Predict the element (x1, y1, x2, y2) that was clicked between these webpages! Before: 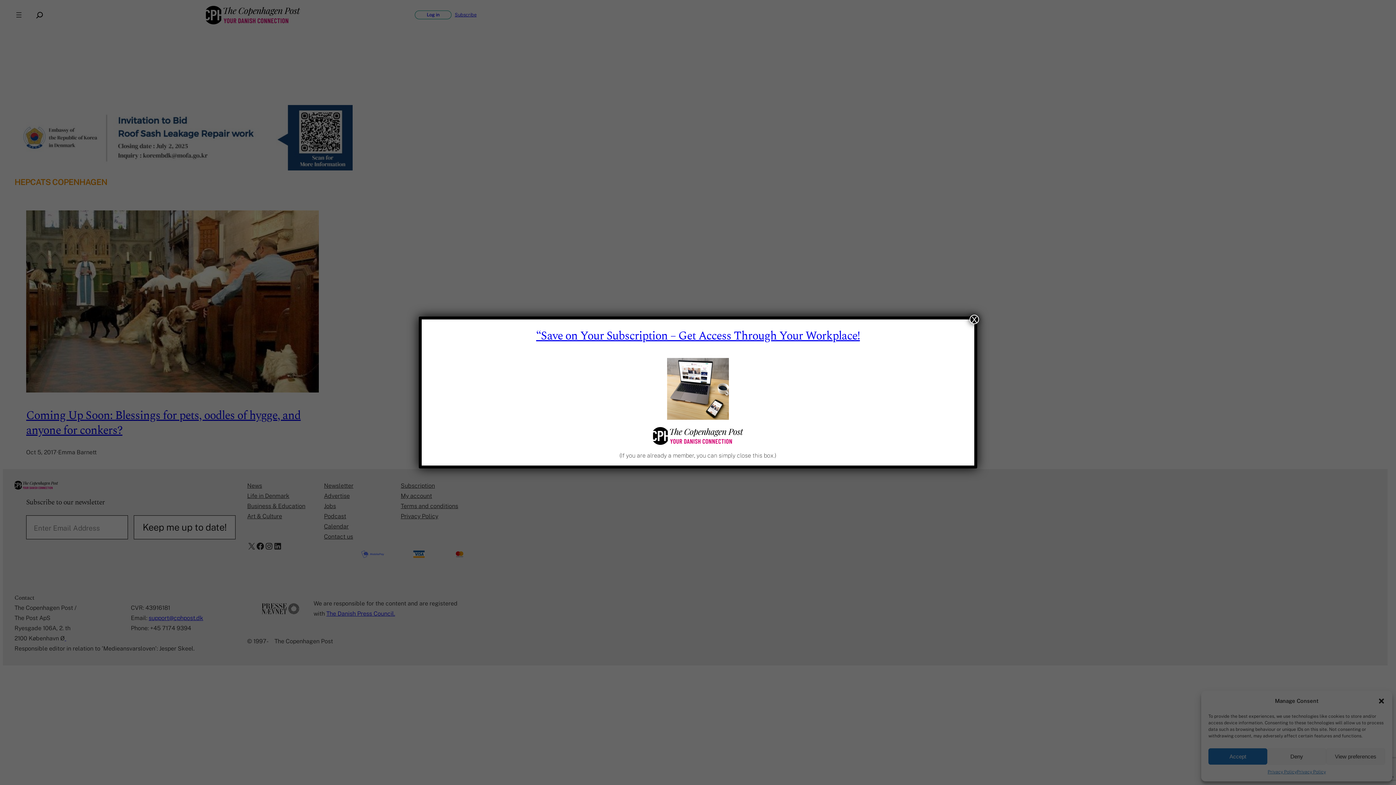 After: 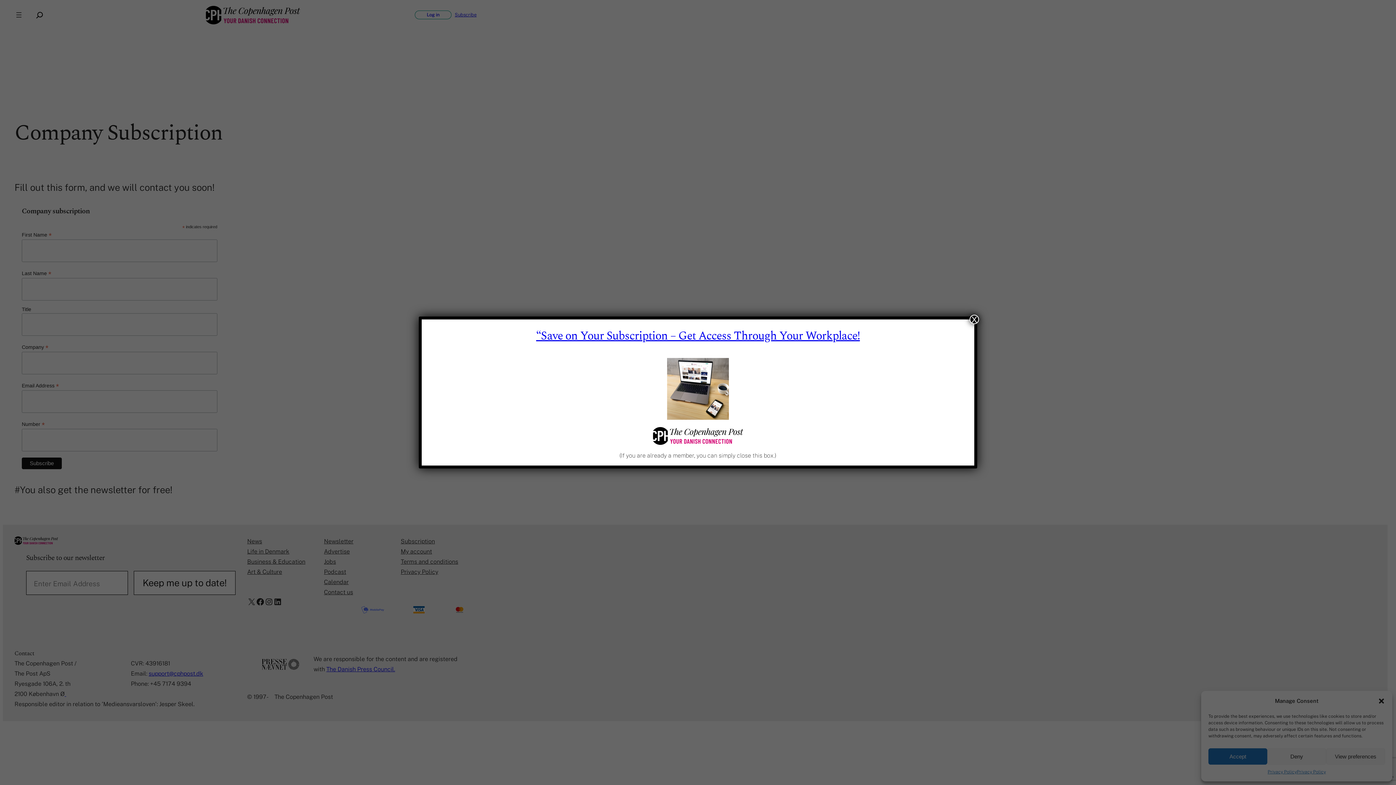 Action: label: “Save on Your Subscription – Get Access Through Your Workplace! bbox: (536, 327, 860, 345)